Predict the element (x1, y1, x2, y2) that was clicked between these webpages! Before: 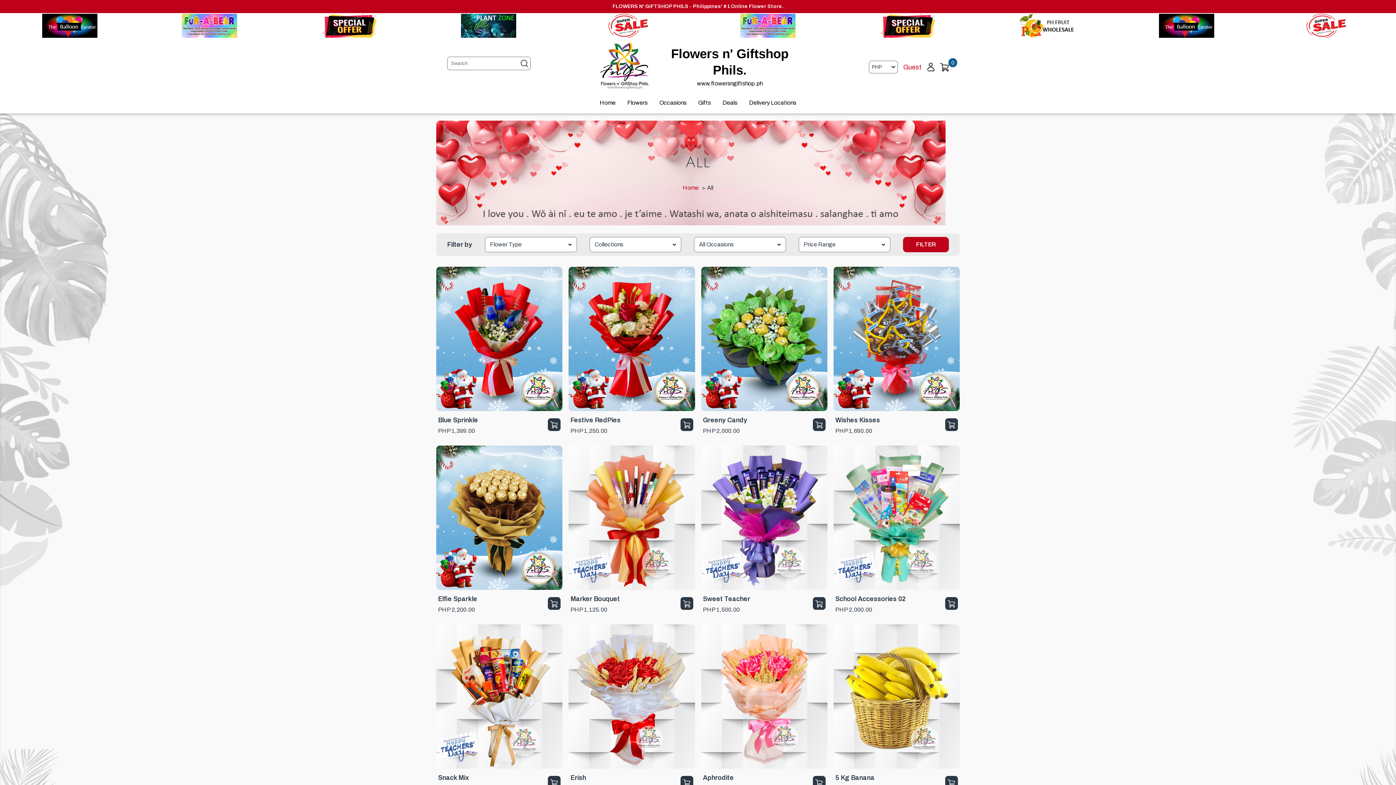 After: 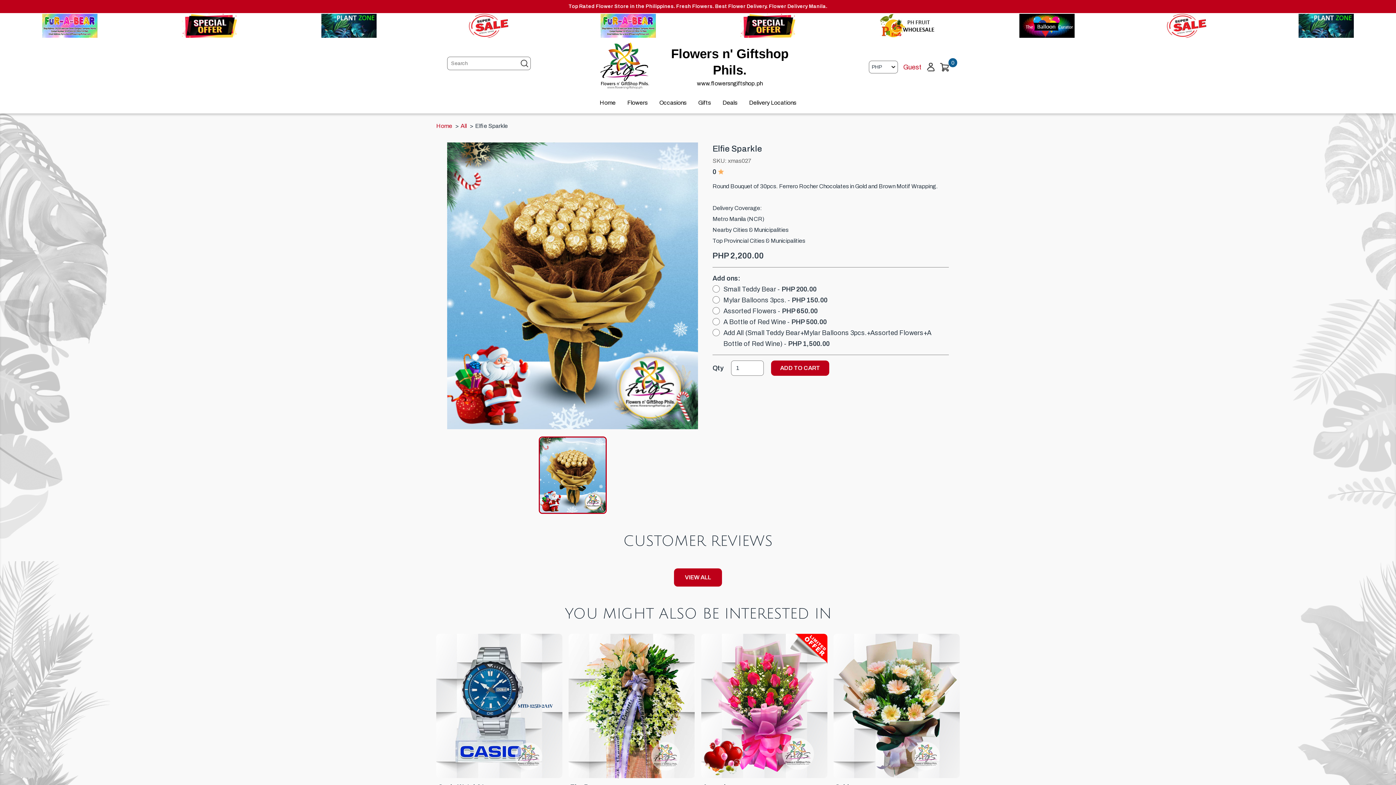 Action: bbox: (436, 445, 562, 590)